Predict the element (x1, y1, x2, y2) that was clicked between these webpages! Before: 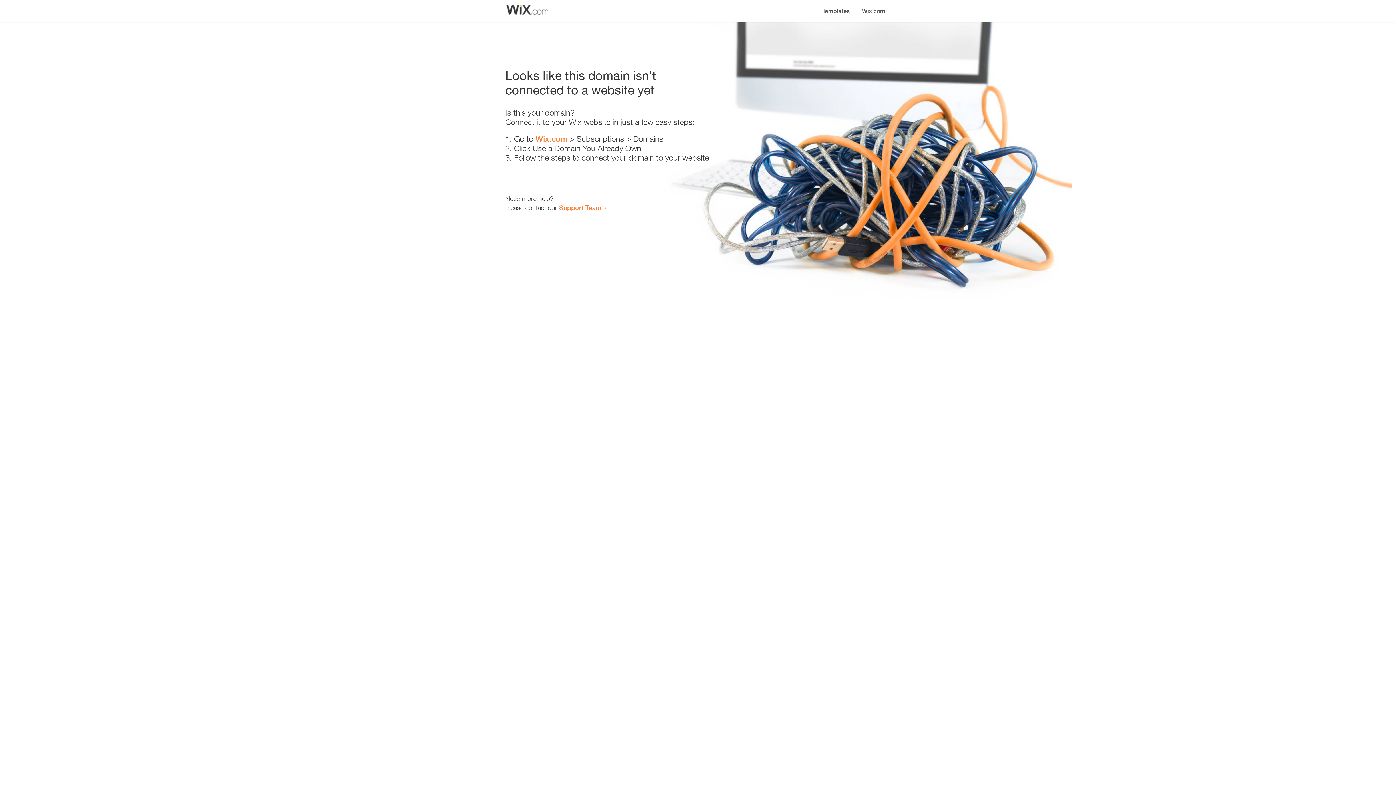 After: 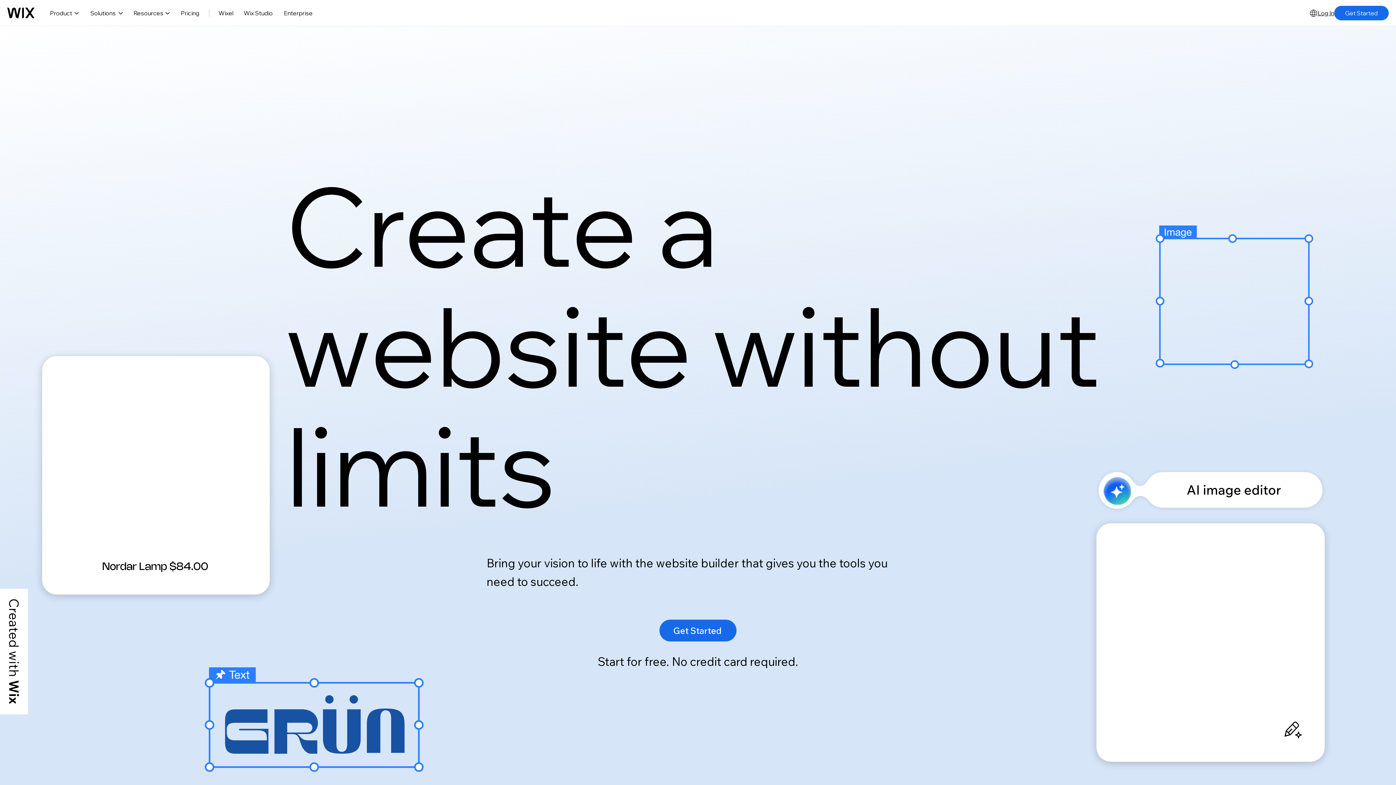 Action: bbox: (856, 0, 890, 14) label: Wix.com